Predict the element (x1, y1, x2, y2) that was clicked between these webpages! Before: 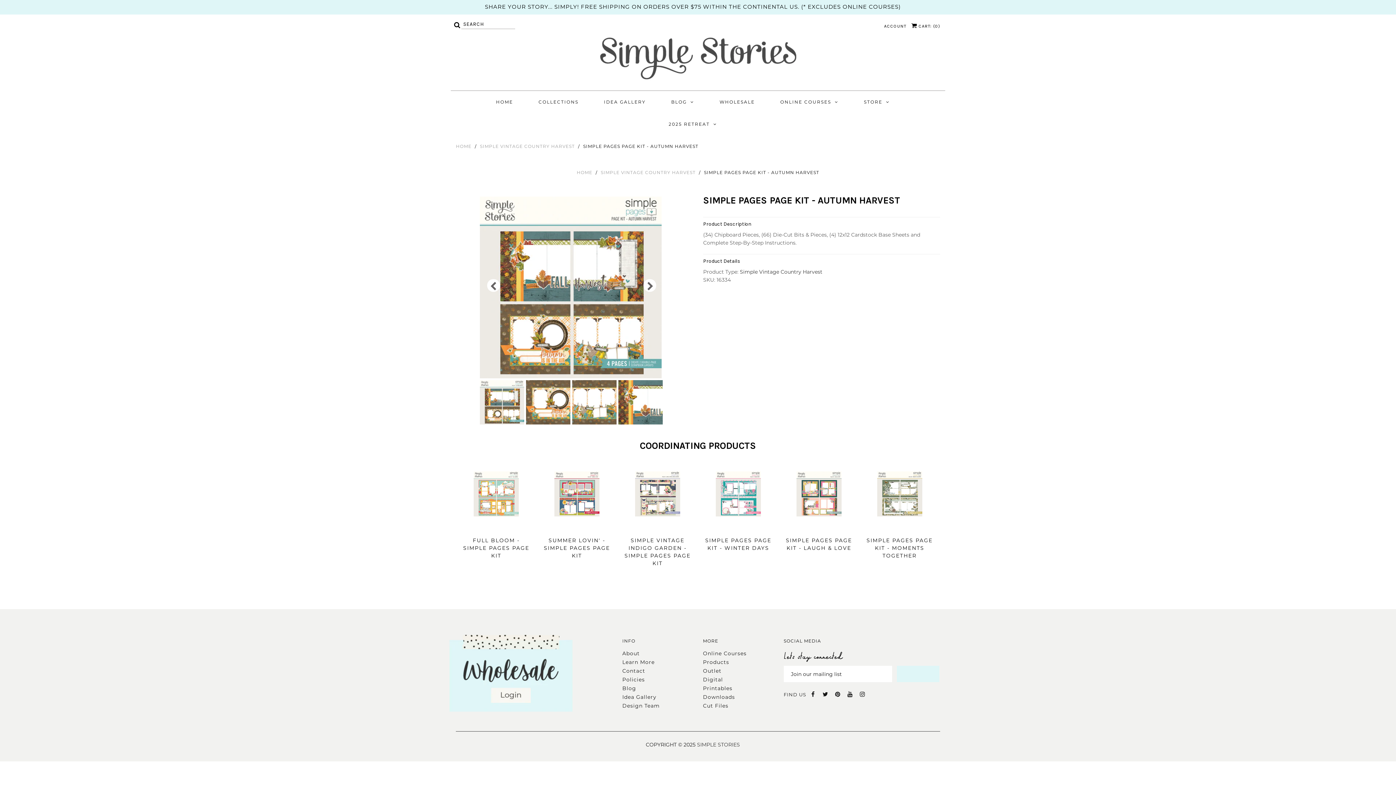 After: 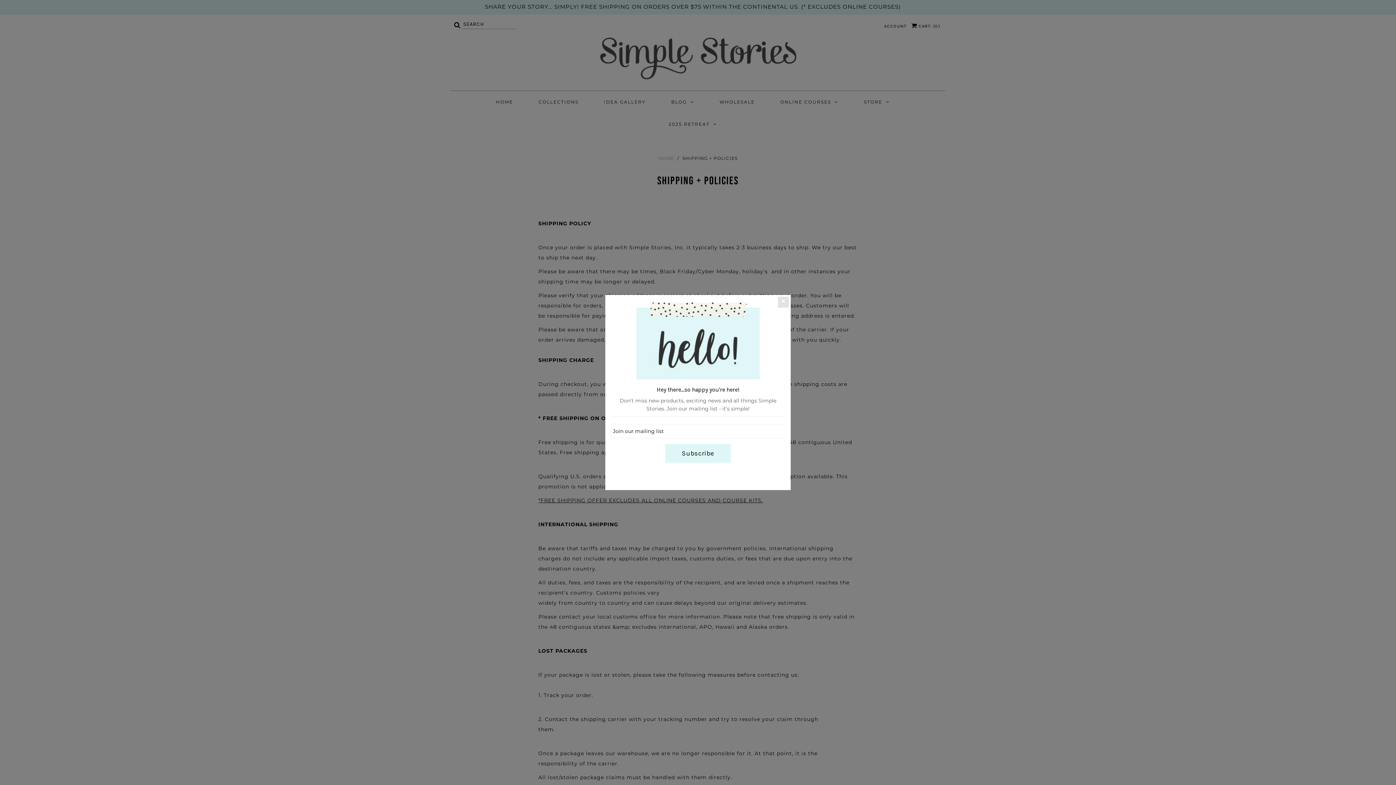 Action: label: SHARE YOUR STORY... SIMPLY! FREE SHIPPING ON ORDERS OVER $75 WITHIN THE CONTINENTAL US. (* EXCLUDES ONLINE COURSES) bbox: (485, 3, 901, 10)